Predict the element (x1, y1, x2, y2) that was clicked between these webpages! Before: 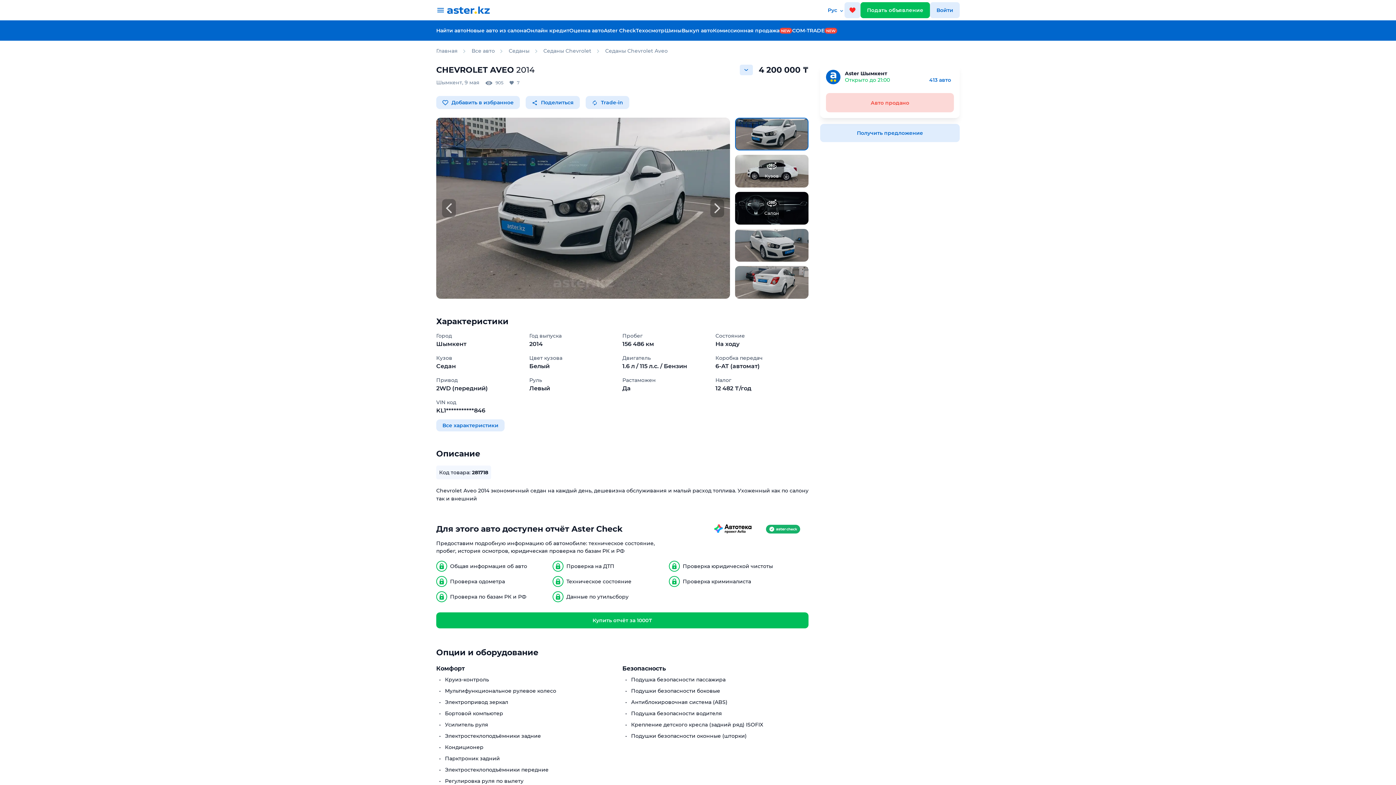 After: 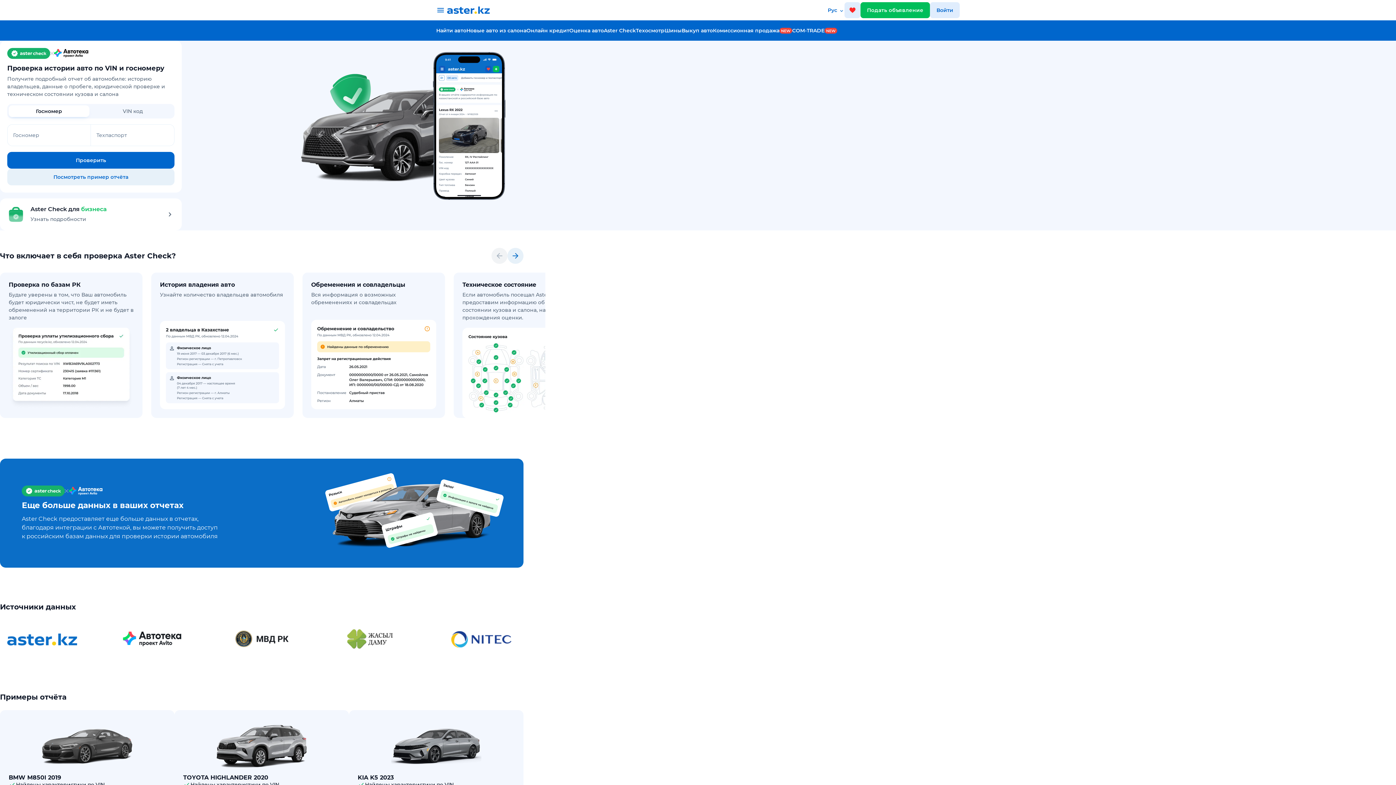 Action: bbox: (604, 26, 636, 34) label: Aster Check